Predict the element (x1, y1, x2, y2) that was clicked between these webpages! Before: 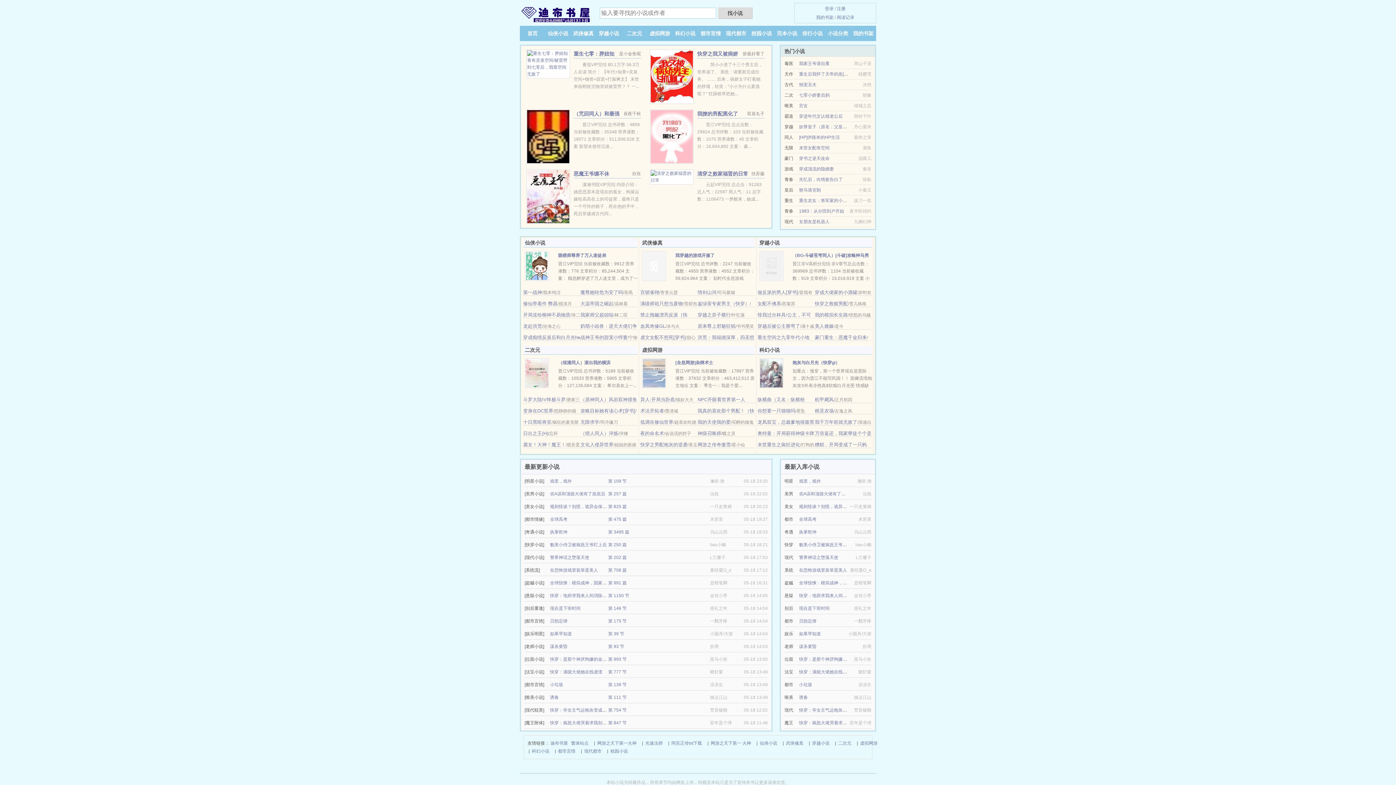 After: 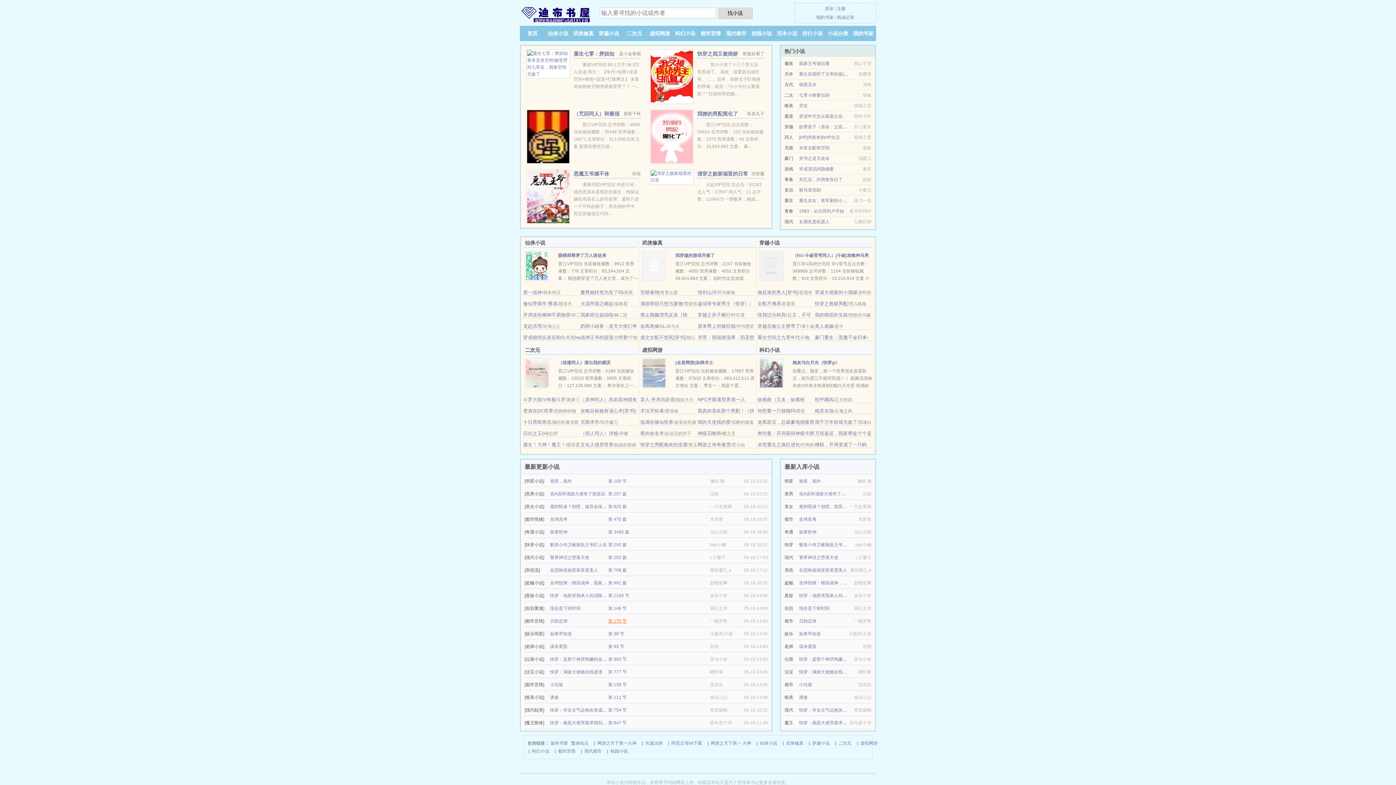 Action: bbox: (608, 618, 626, 624) label: 第 175 节